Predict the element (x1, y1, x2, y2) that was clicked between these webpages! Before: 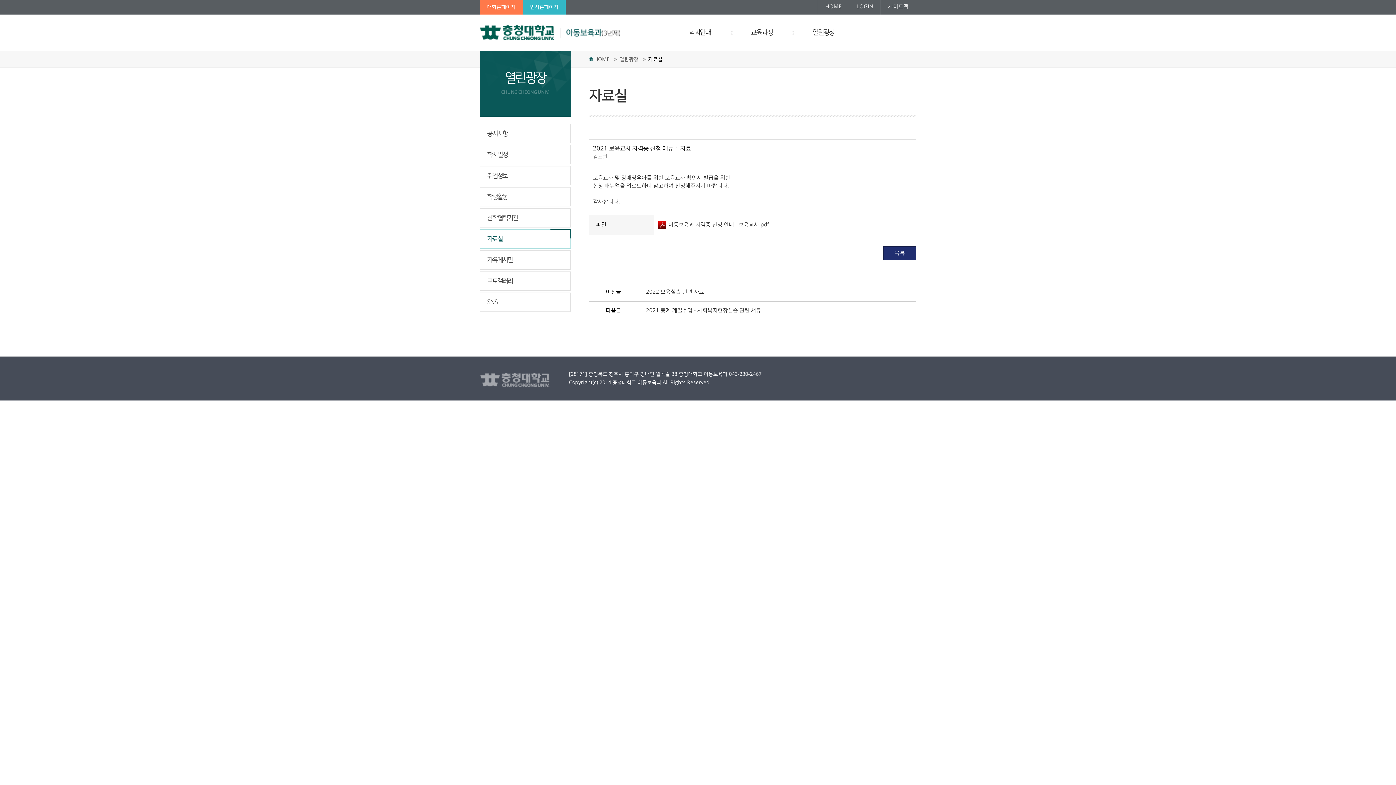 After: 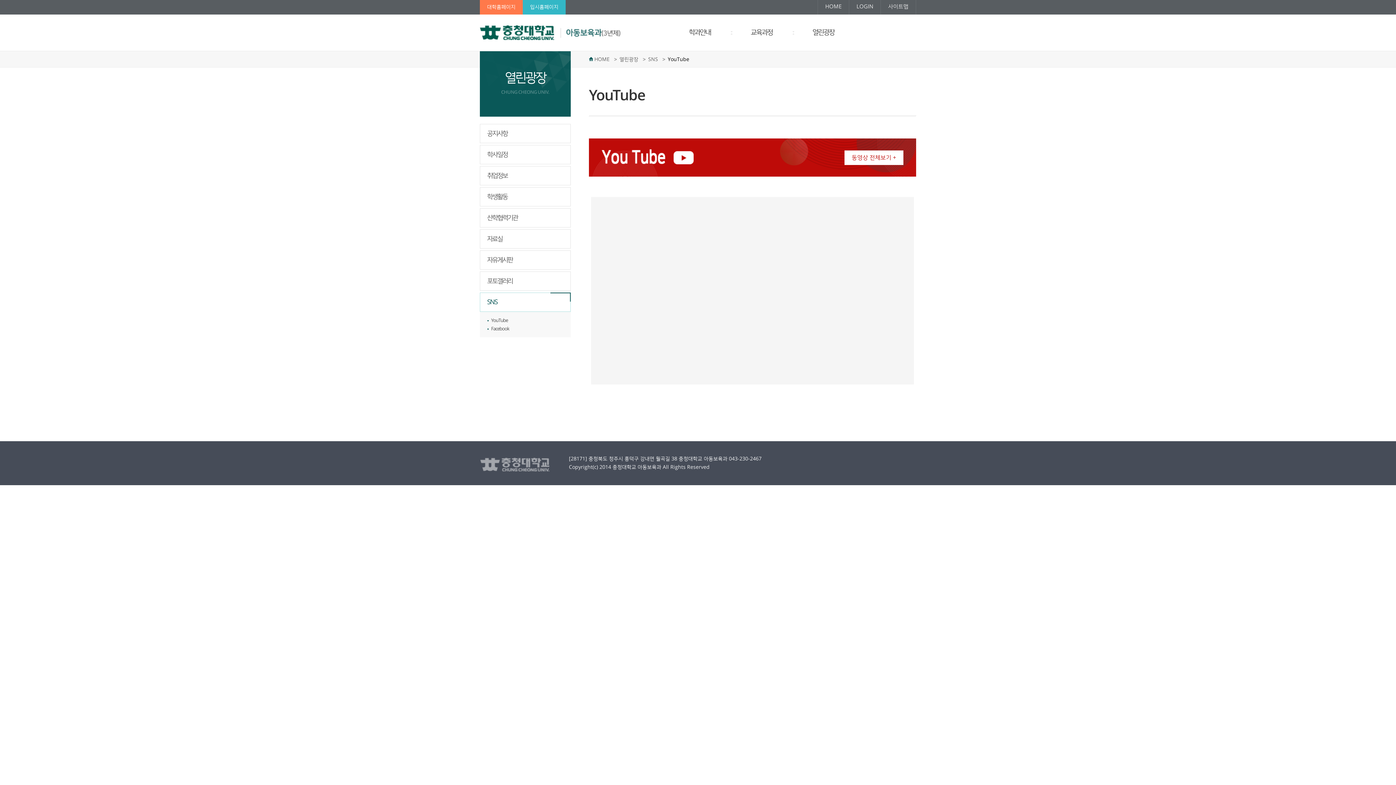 Action: bbox: (480, 292, 570, 312) label: SNS